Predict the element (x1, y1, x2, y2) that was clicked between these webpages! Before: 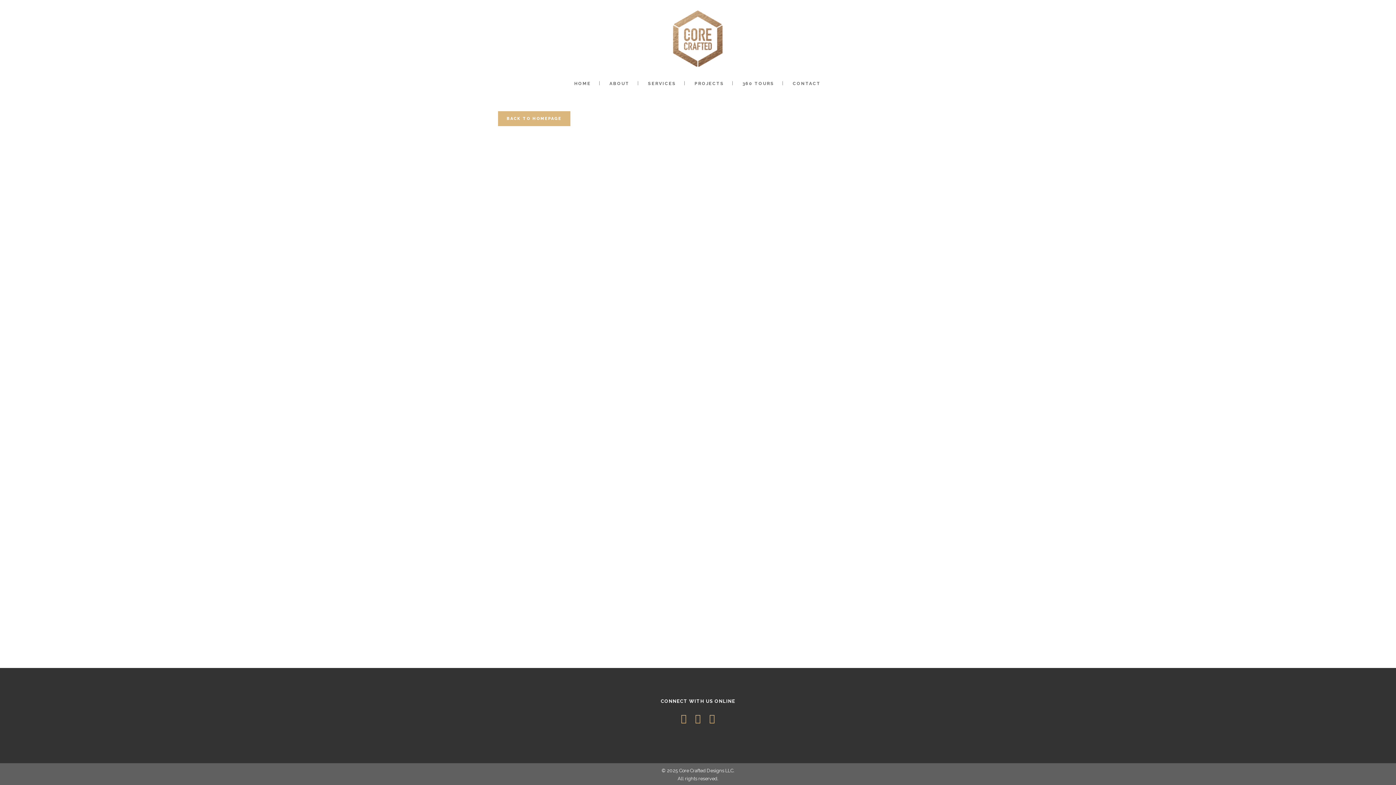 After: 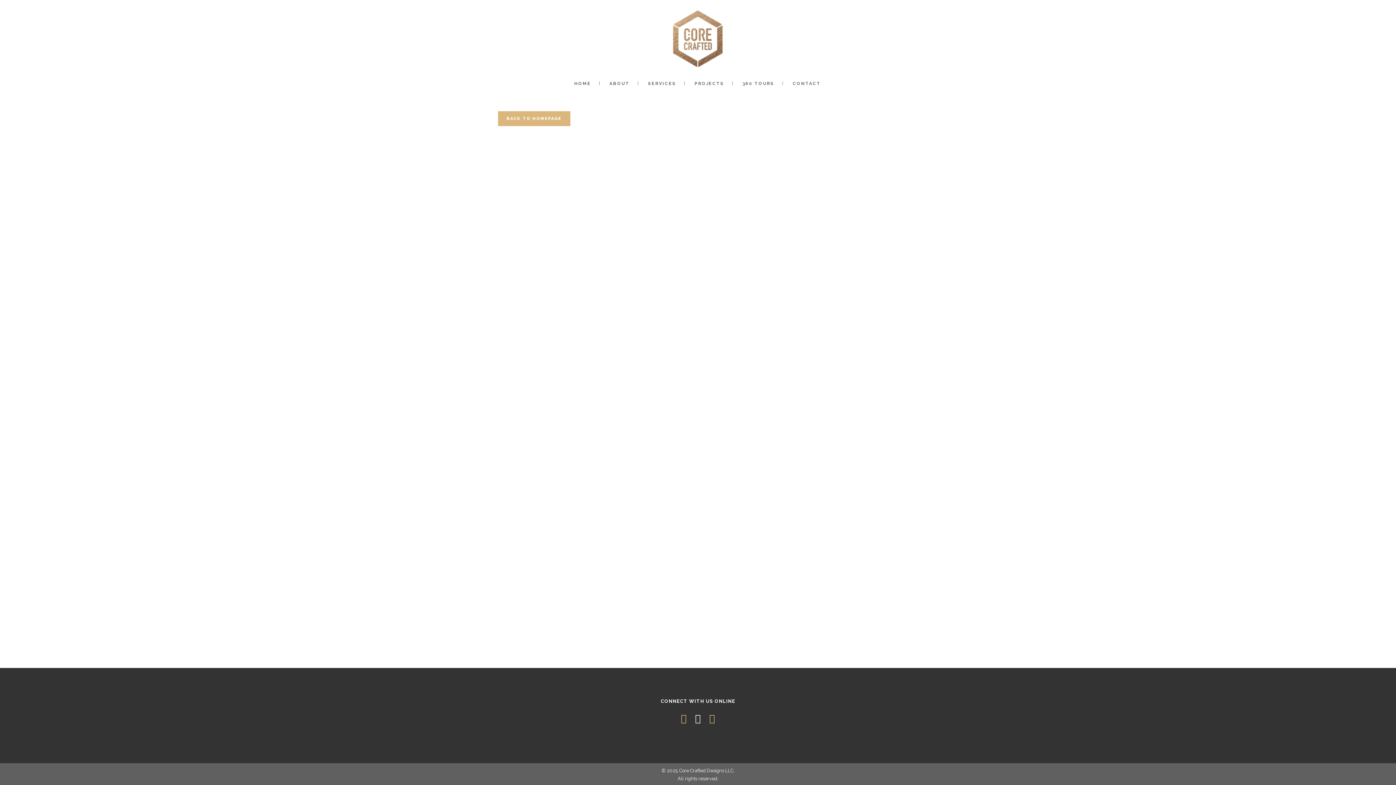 Action: bbox: (695, 713, 701, 724)